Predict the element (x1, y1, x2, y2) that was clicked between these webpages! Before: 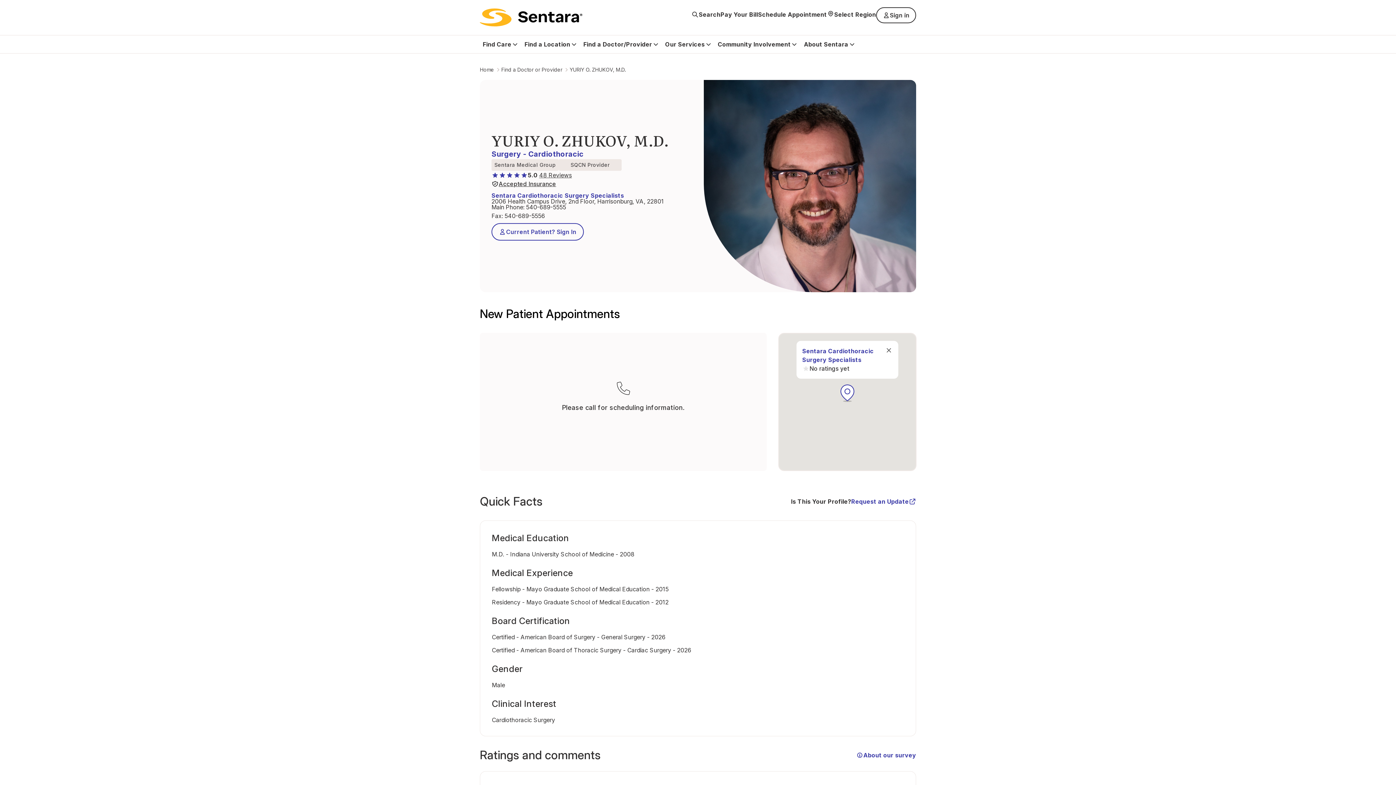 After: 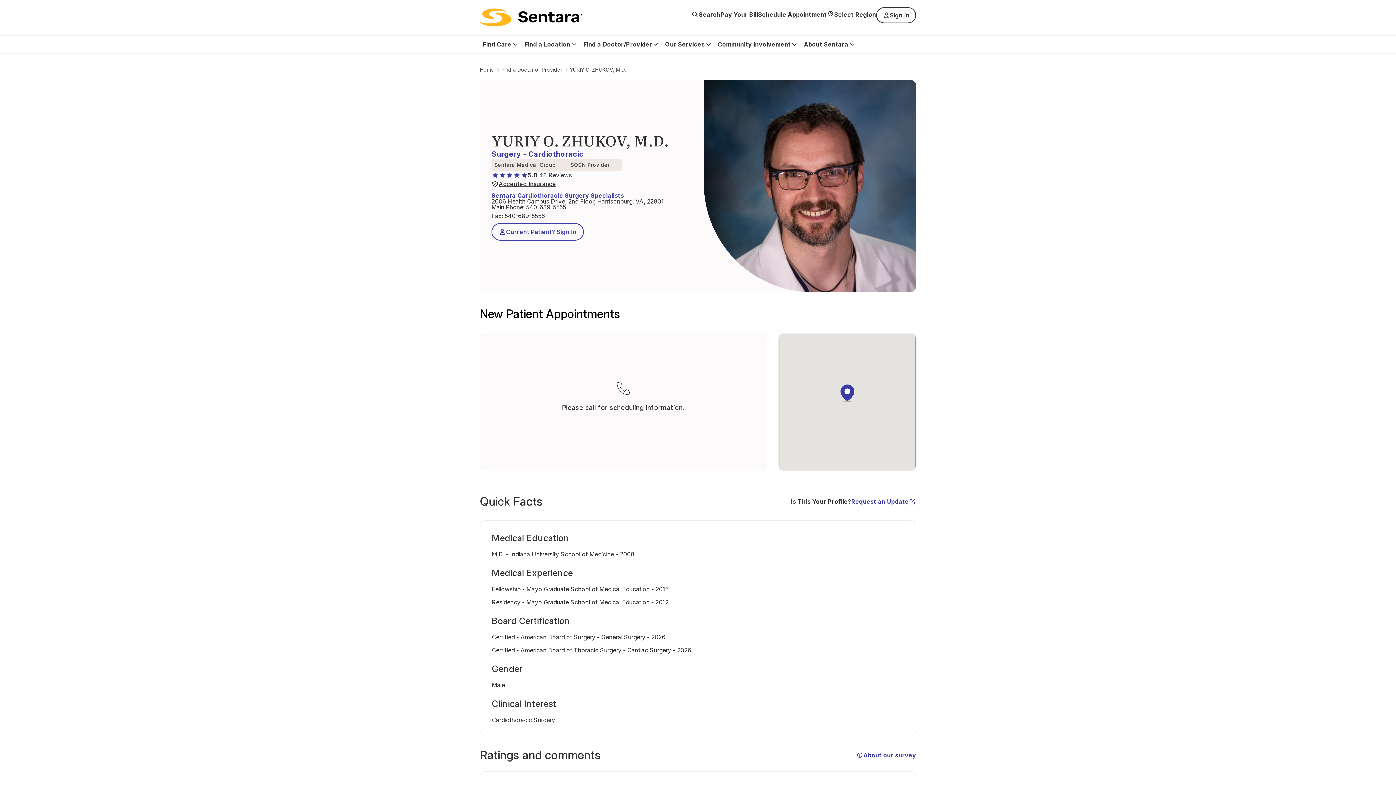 Action: bbox: (885, 346, 892, 354) label: close